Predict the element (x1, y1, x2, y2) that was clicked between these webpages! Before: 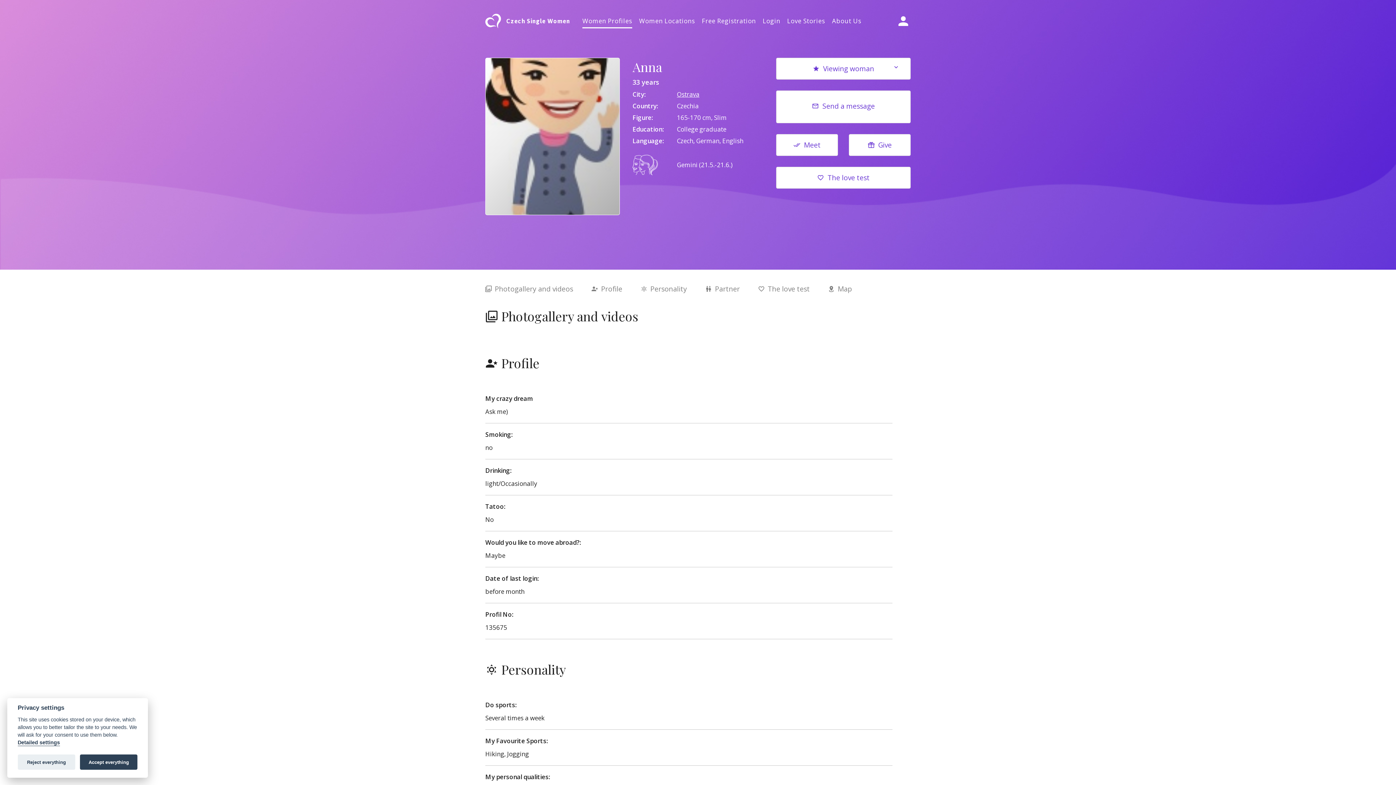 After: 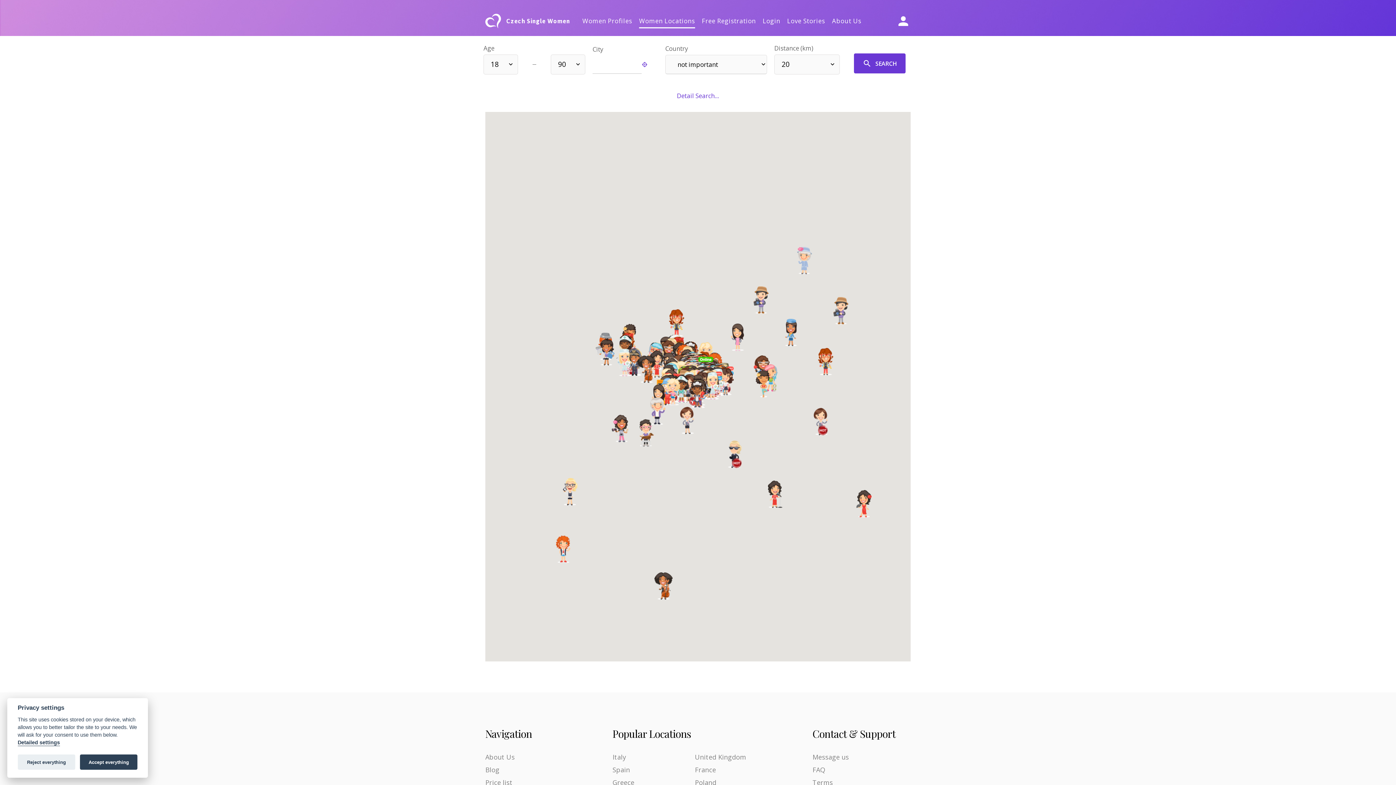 Action: bbox: (639, 13, 695, 28) label: Women Locations